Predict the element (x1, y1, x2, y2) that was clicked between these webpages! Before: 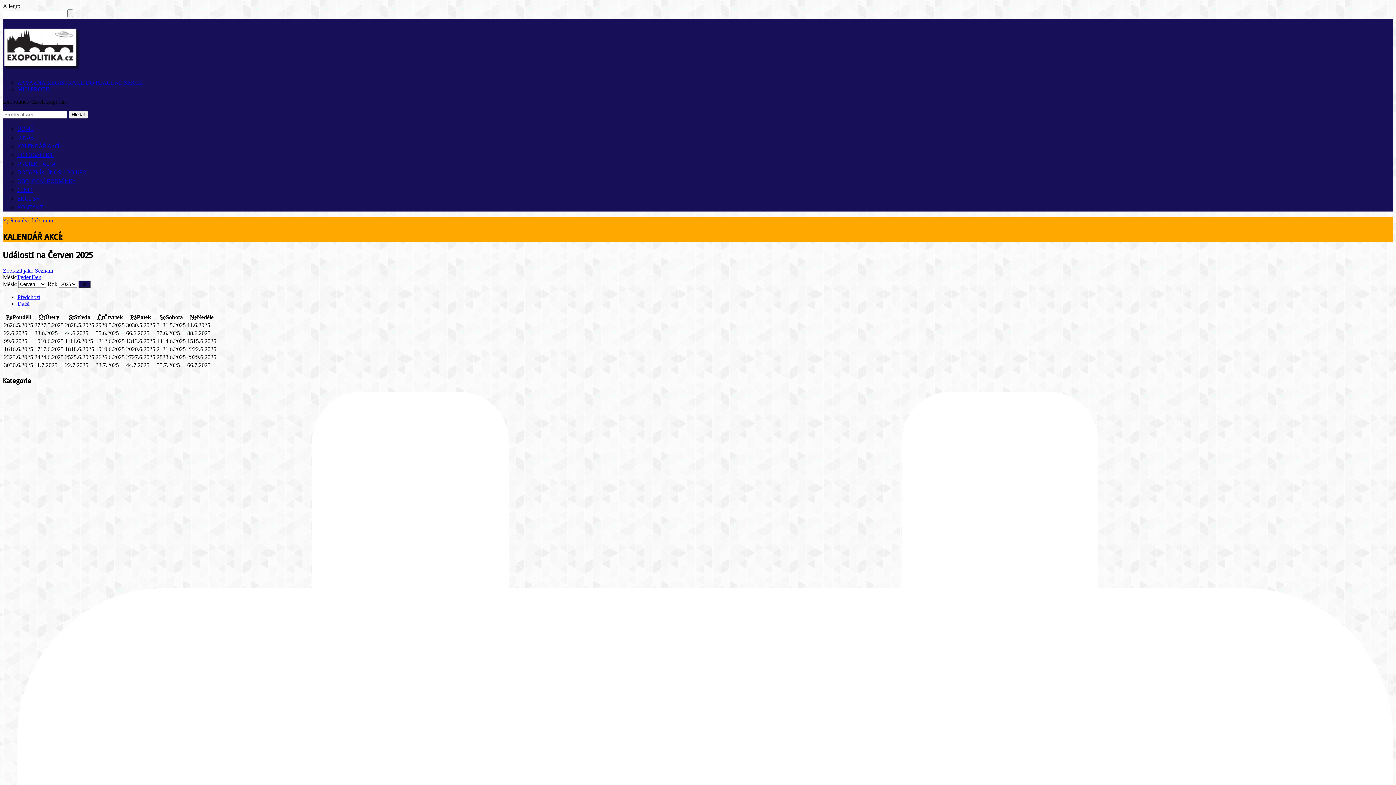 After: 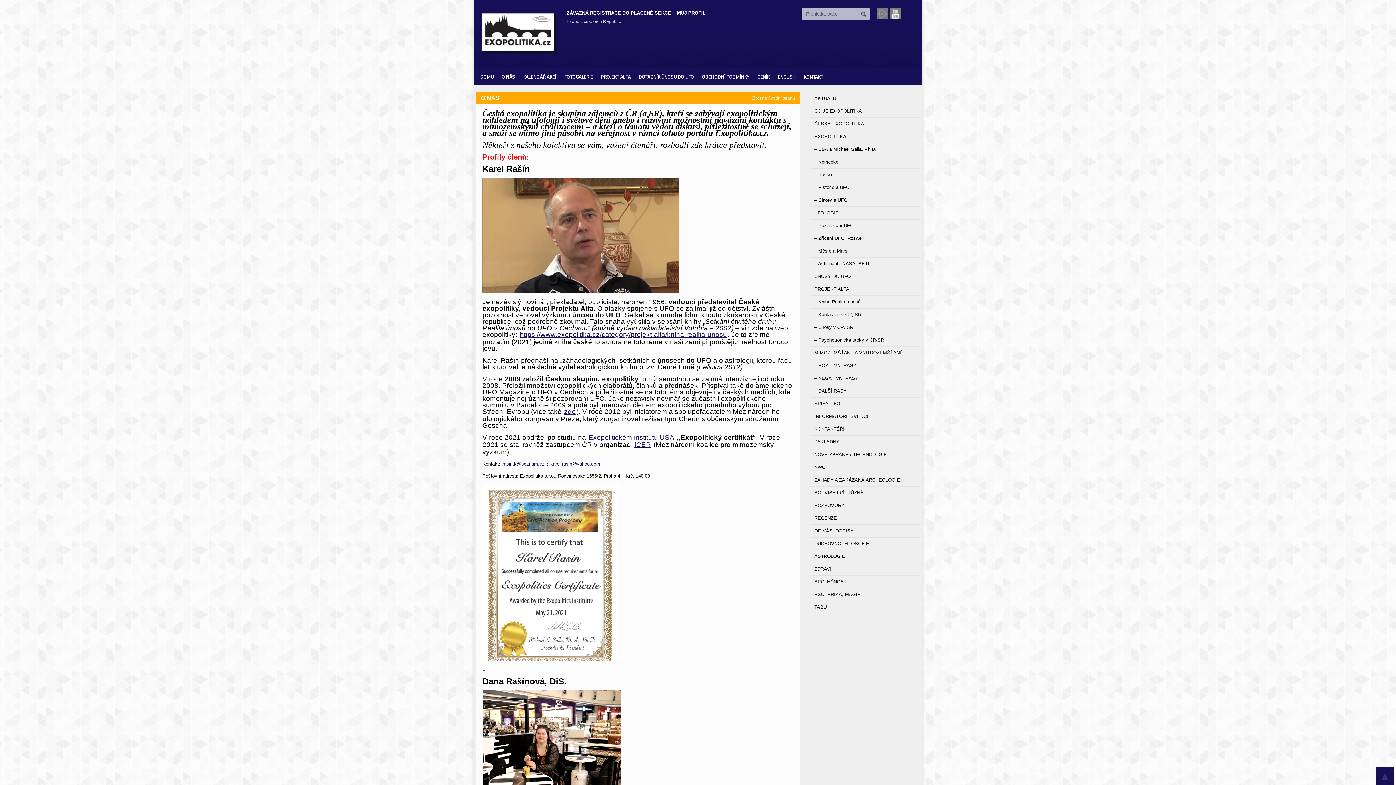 Action: bbox: (17, 133, 33, 141) label: O NÁS